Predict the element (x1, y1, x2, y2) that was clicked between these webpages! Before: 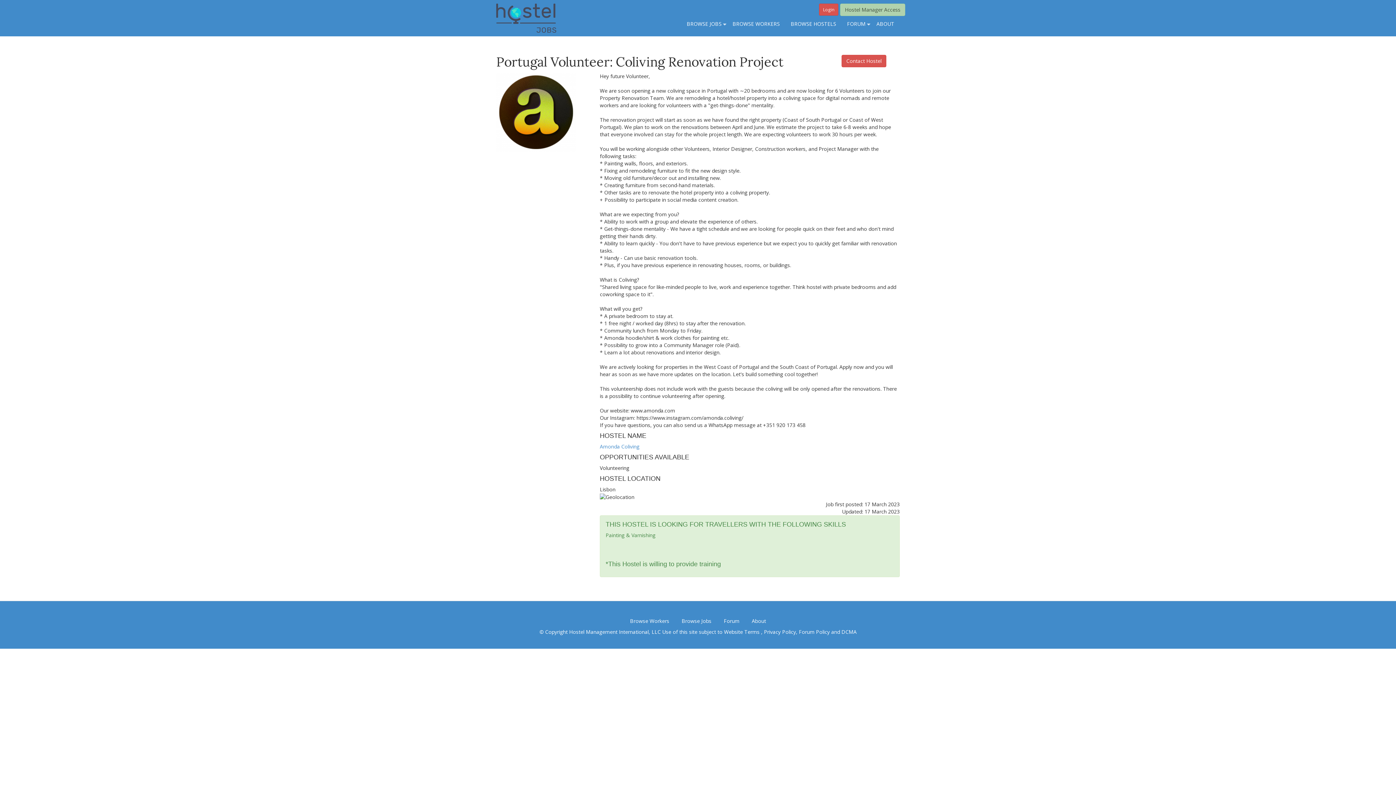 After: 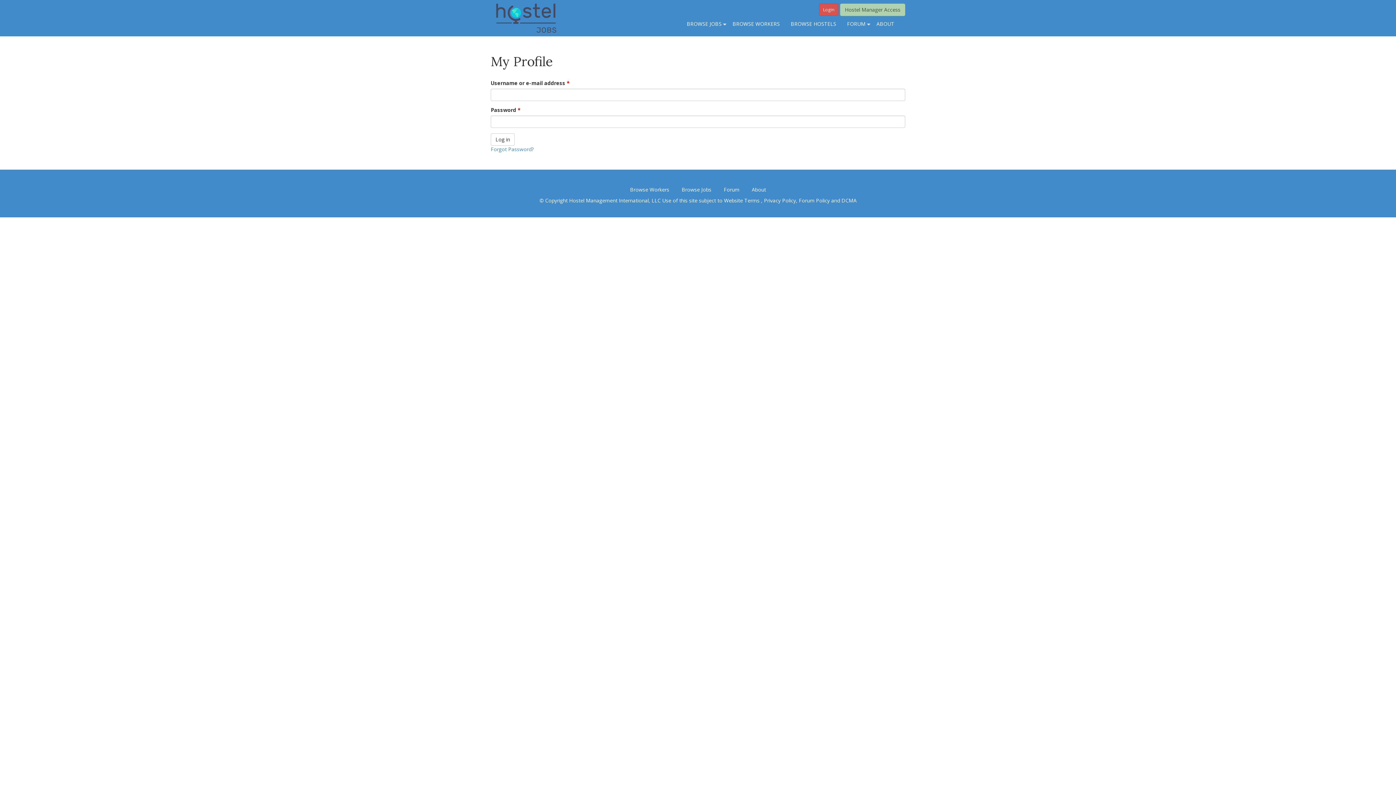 Action: label: Login bbox: (819, 3, 838, 15)